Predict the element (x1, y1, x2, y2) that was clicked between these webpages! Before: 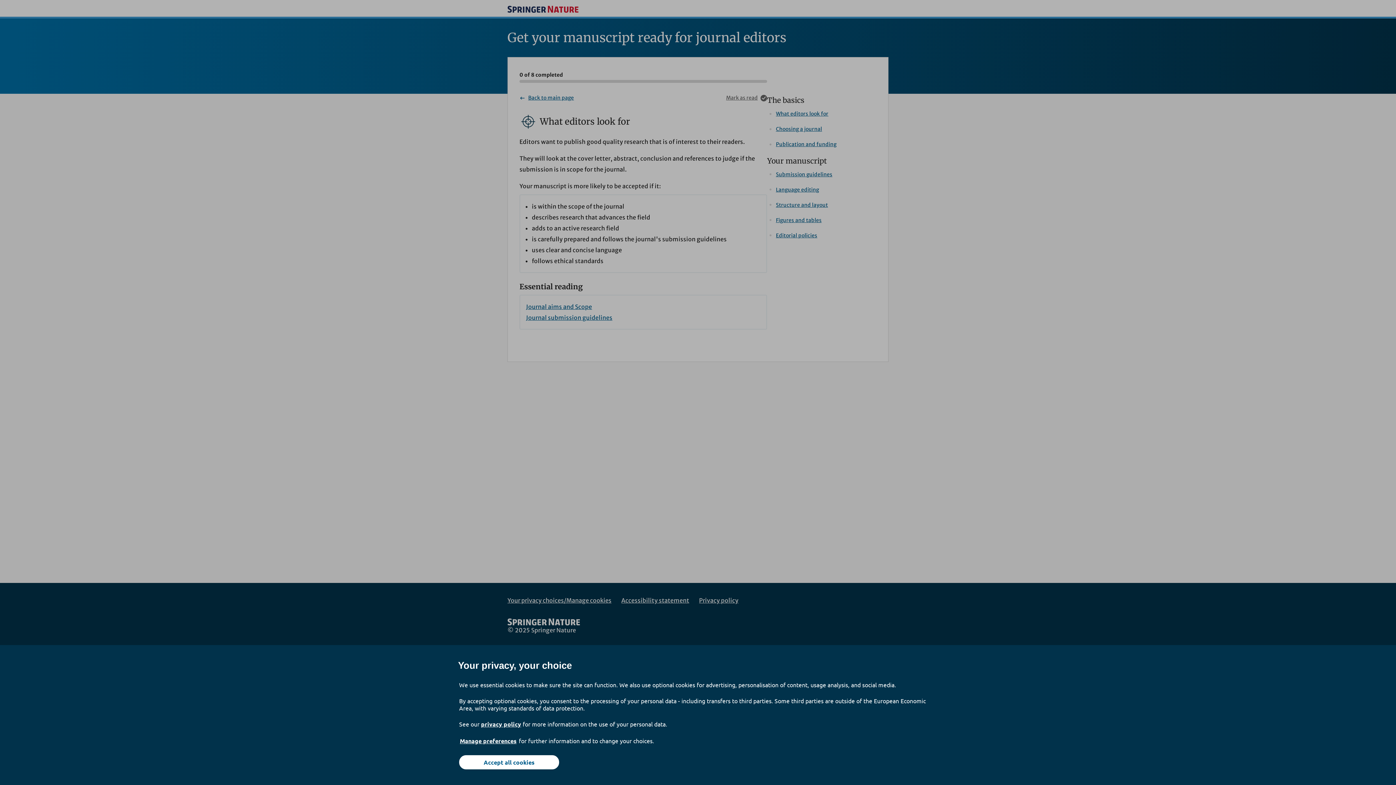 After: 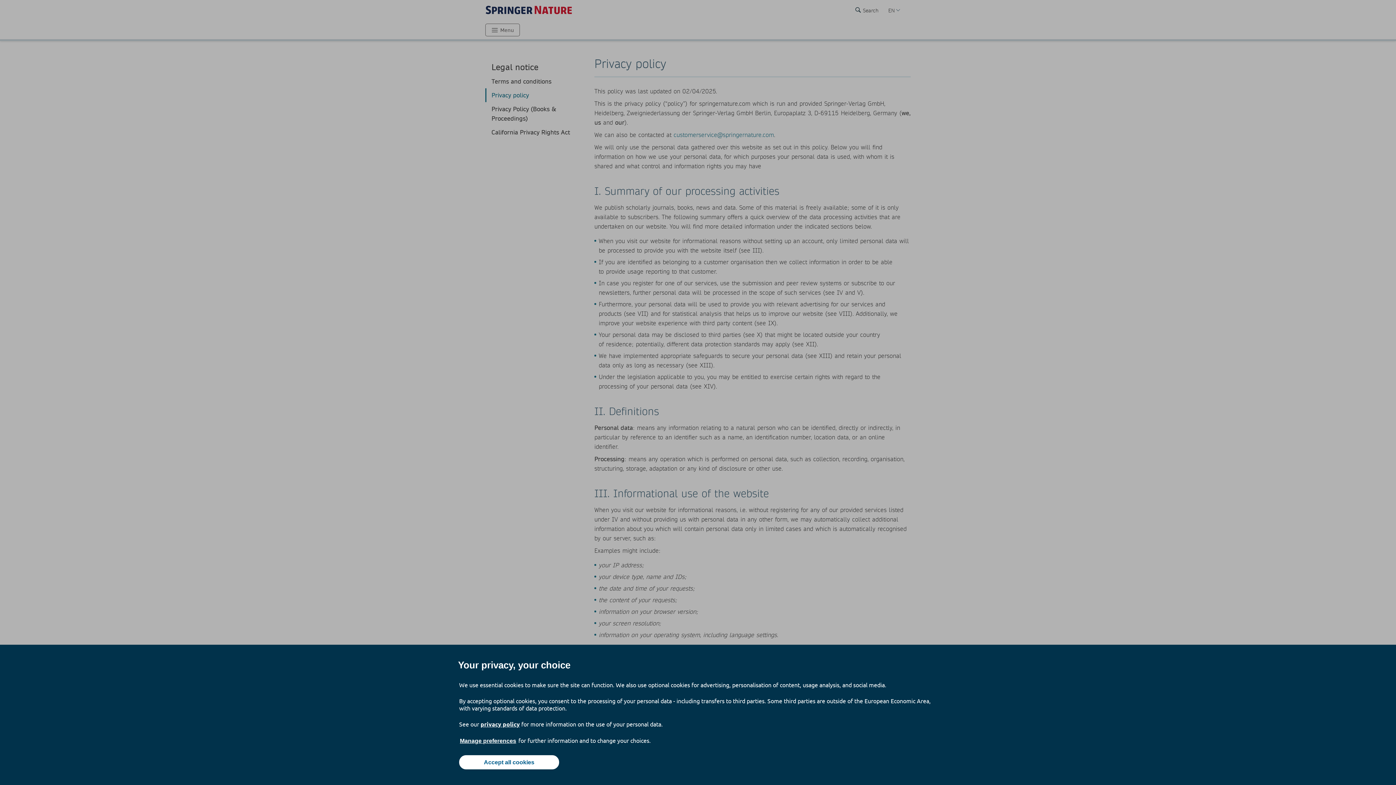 Action: bbox: (481, 720, 521, 728) label: privacy policy